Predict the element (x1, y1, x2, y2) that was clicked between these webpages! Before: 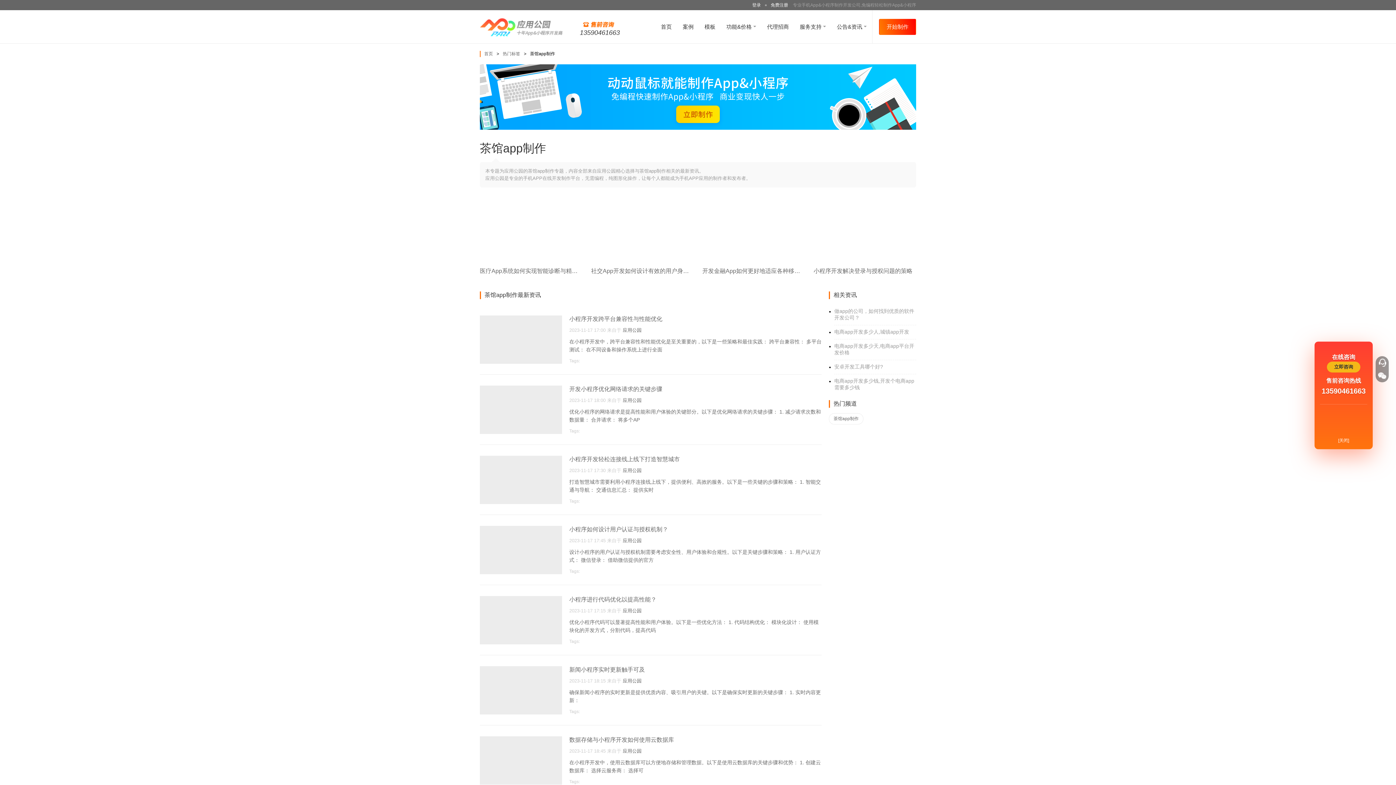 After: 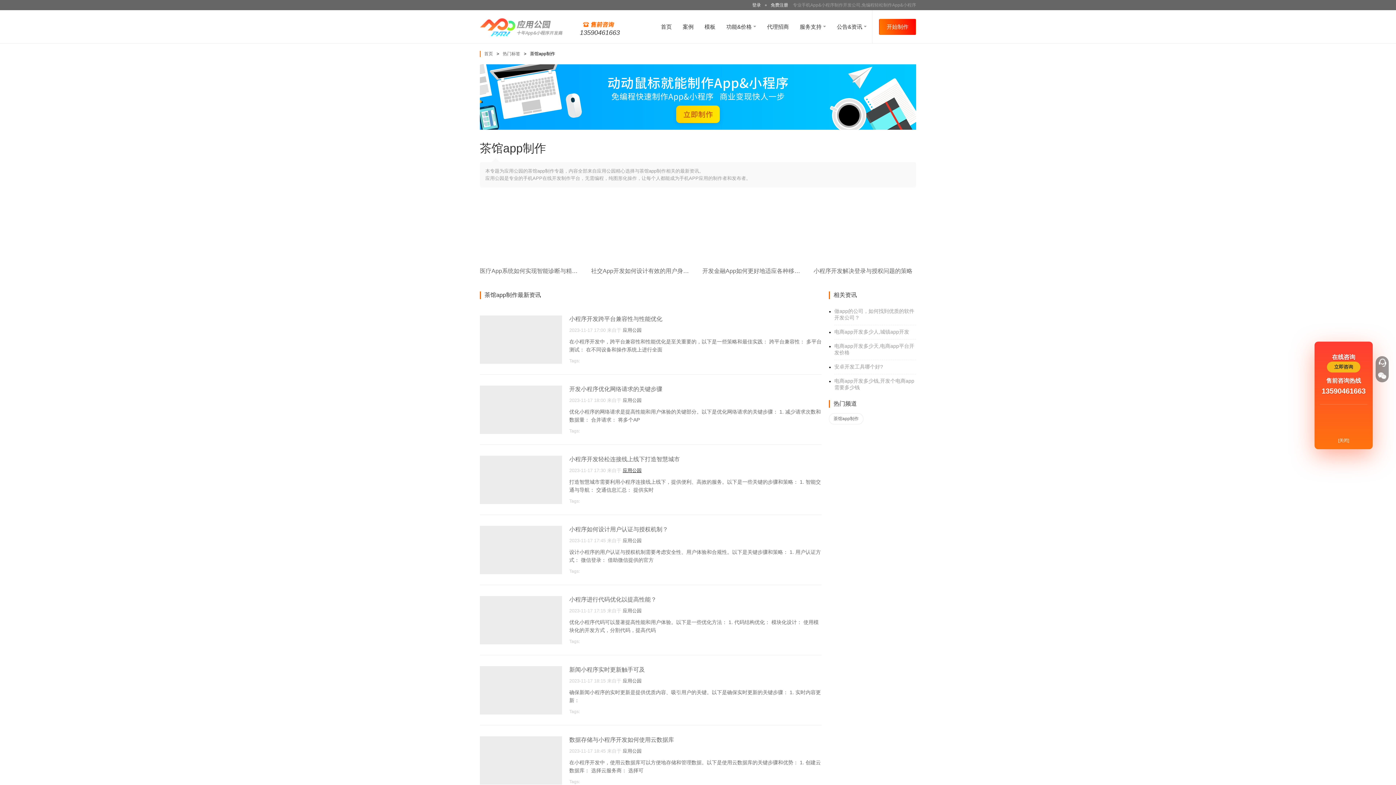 Action: bbox: (622, 468, 641, 473) label: 应用公园